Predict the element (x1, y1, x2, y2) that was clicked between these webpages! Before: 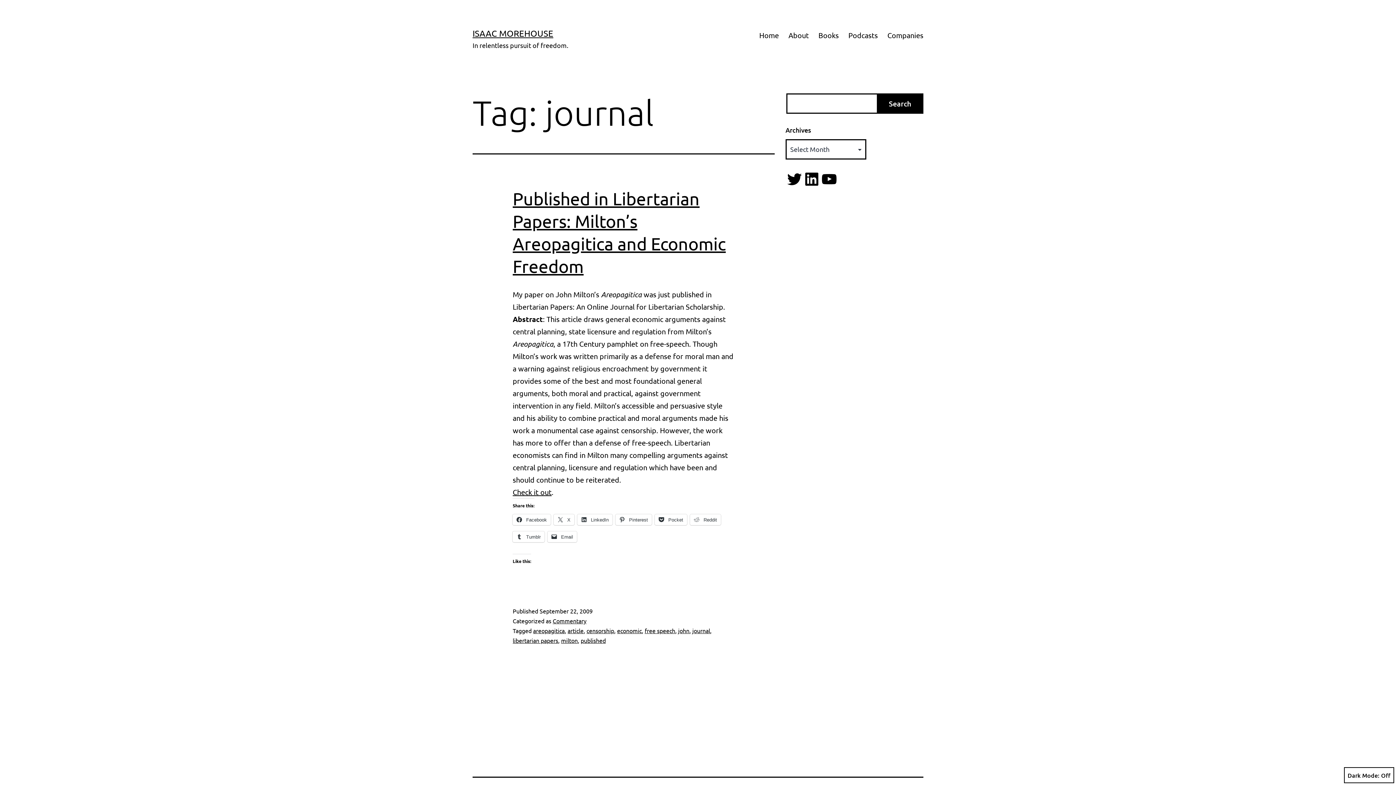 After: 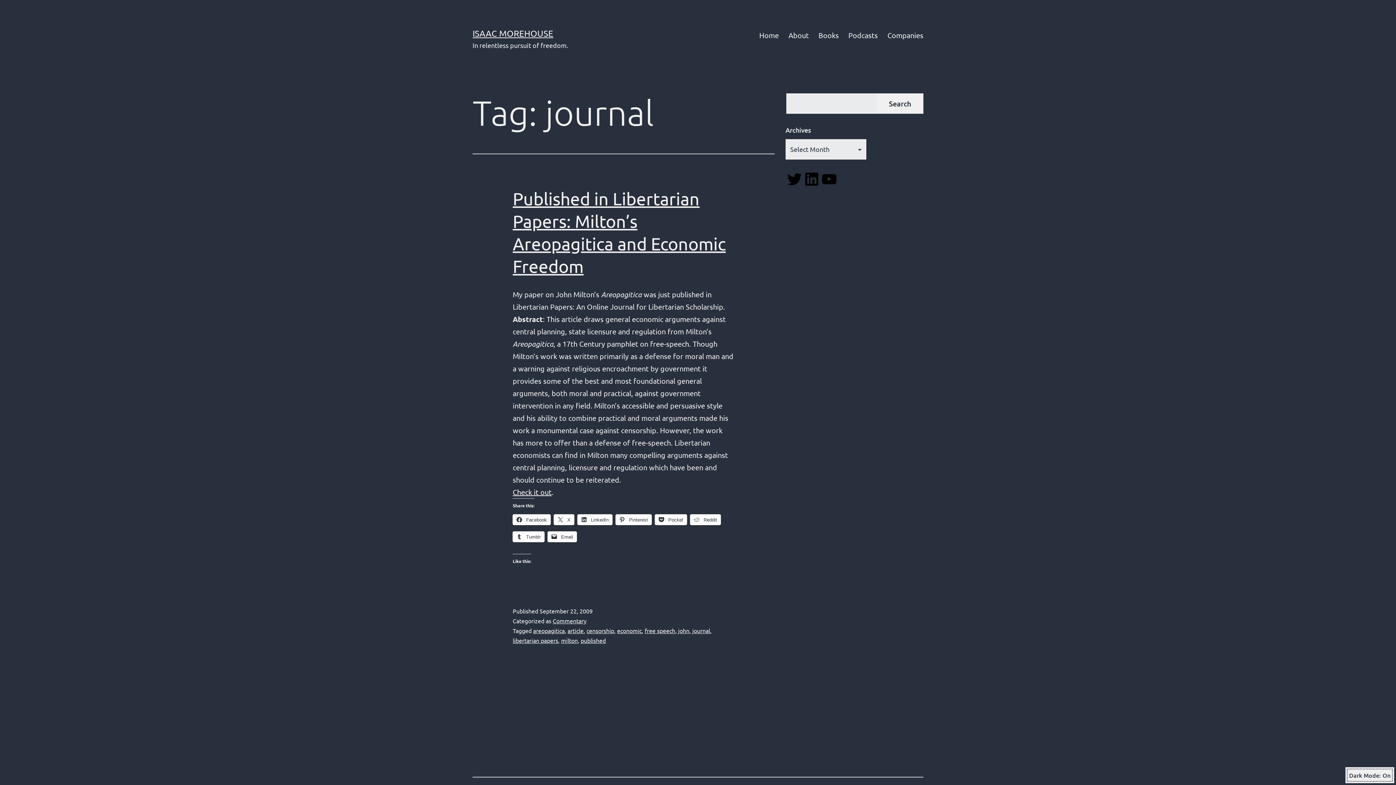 Action: bbox: (1344, 767, 1394, 783) label: Dark Mode: